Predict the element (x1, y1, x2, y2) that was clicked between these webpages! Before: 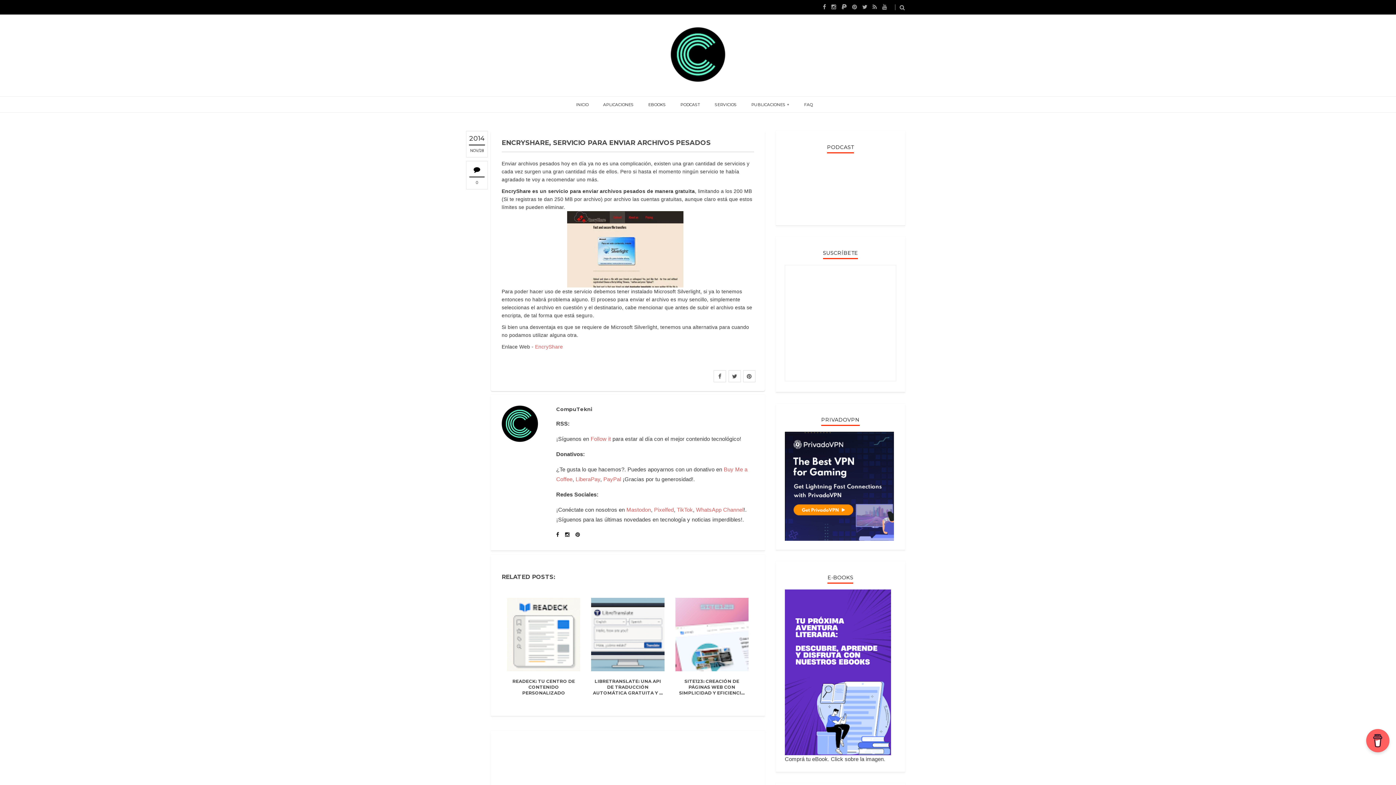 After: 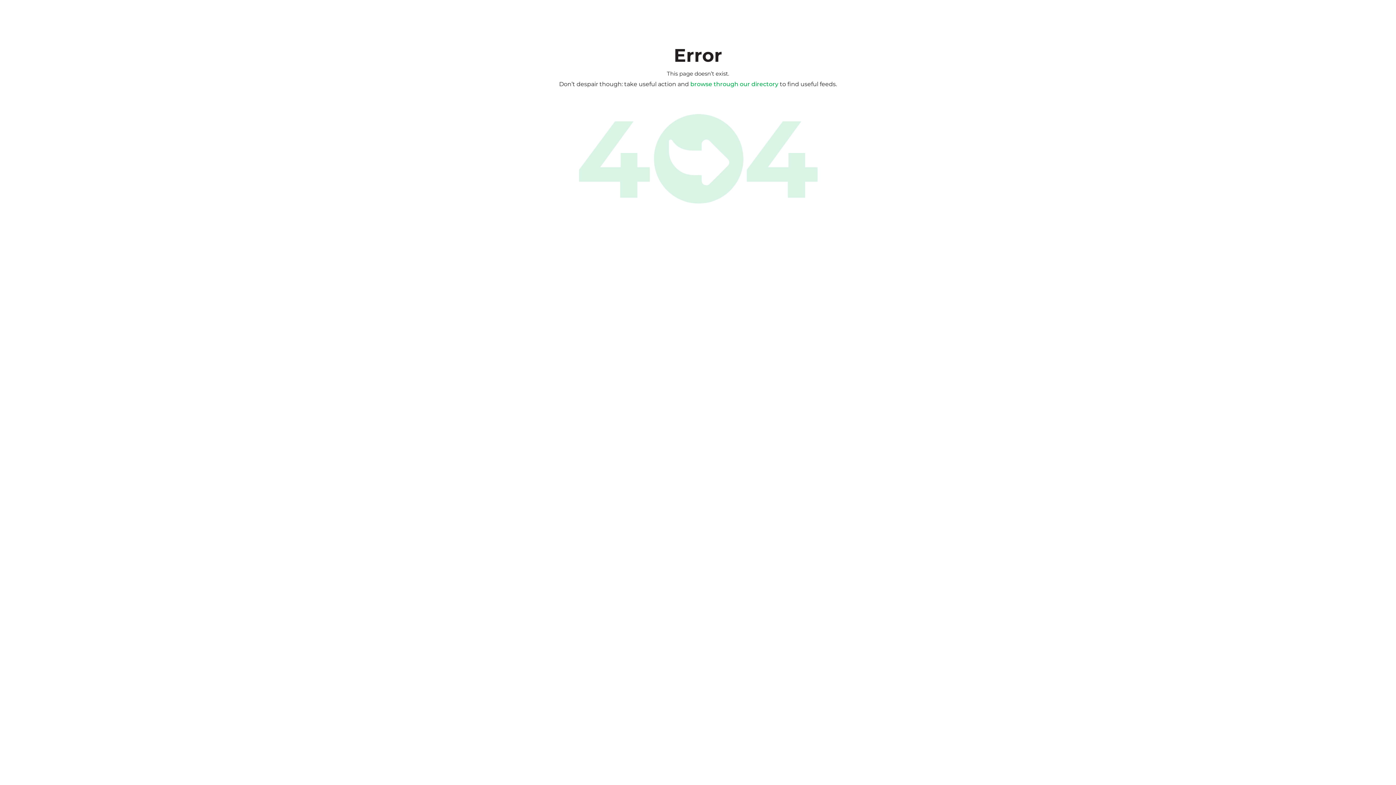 Action: bbox: (590, 436, 611, 442) label: Follow it